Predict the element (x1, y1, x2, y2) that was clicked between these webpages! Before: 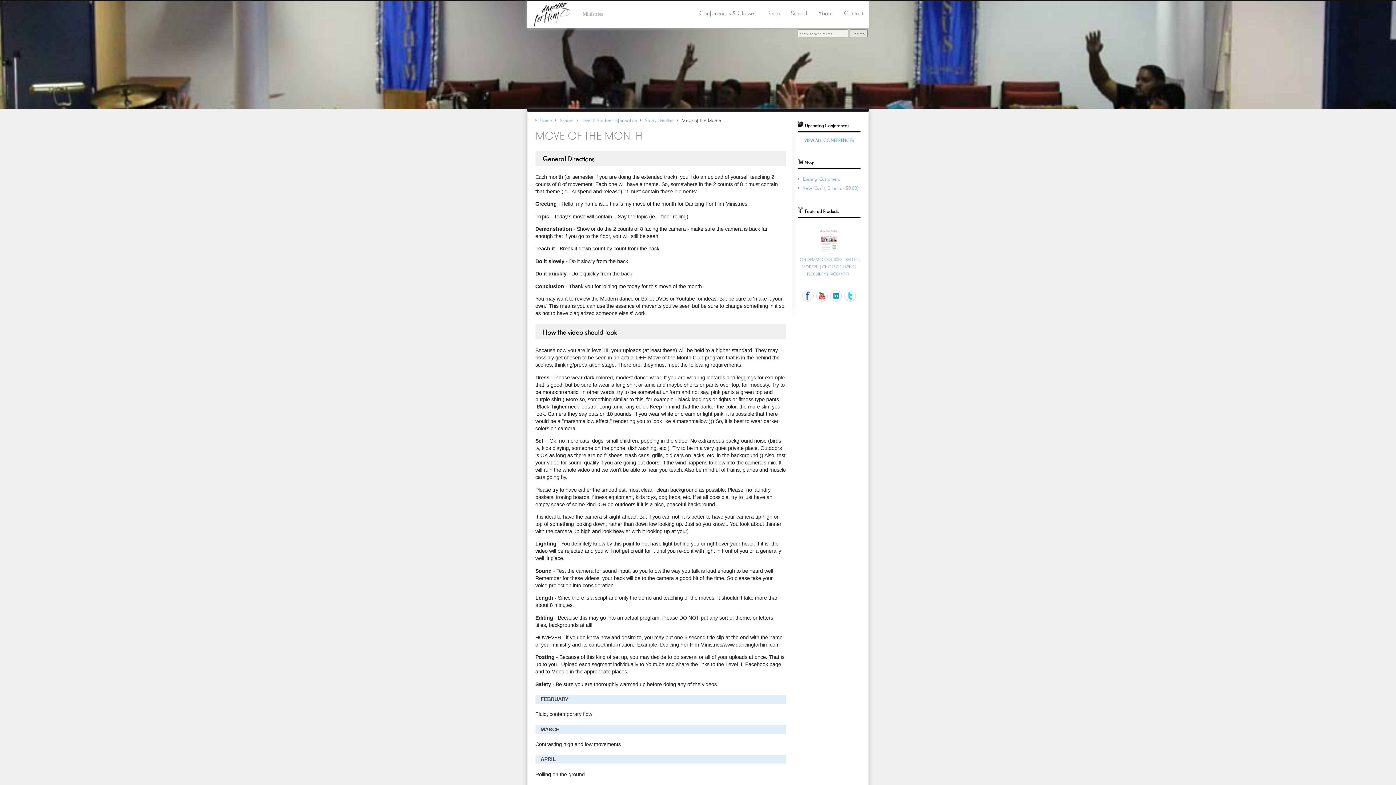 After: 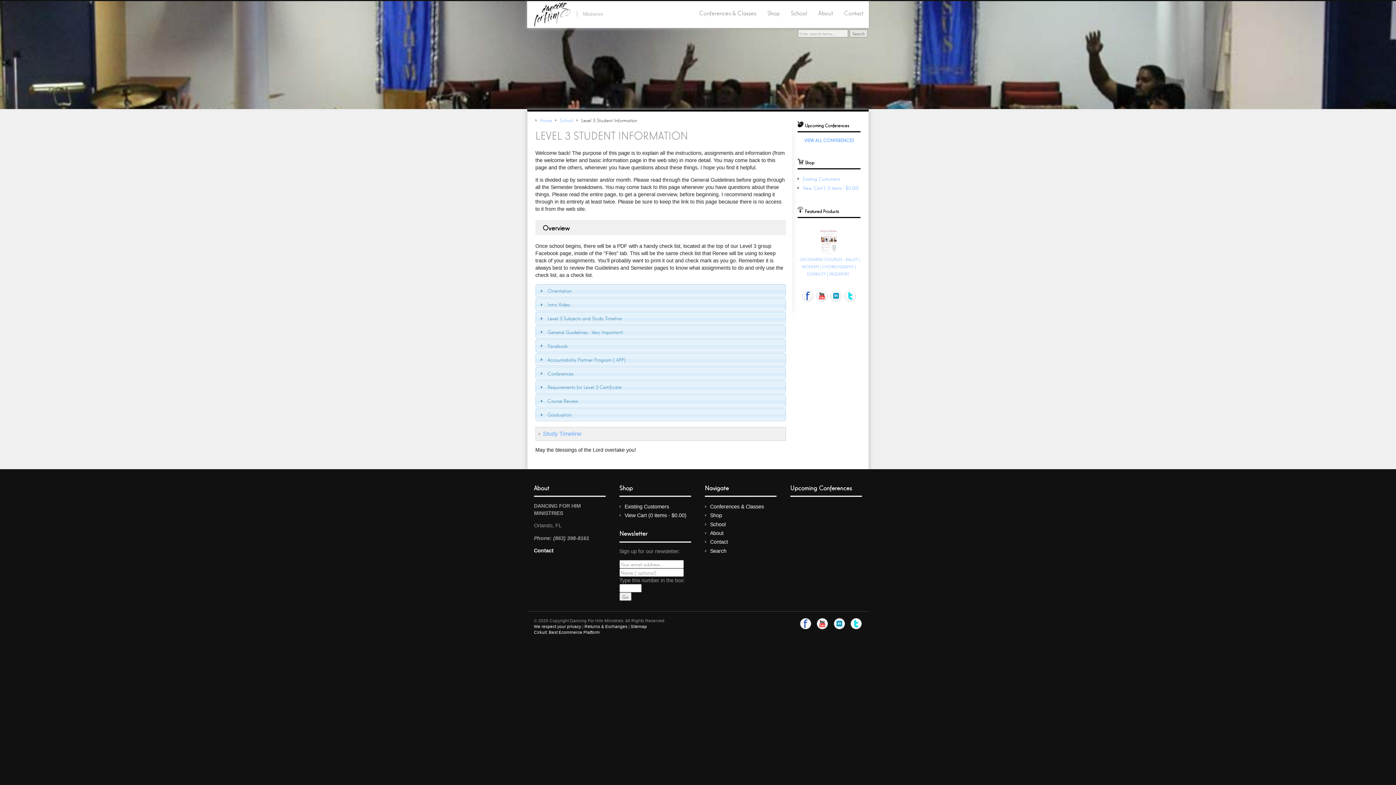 Action: label: Level 3 Student Information bbox: (581, 117, 637, 123)